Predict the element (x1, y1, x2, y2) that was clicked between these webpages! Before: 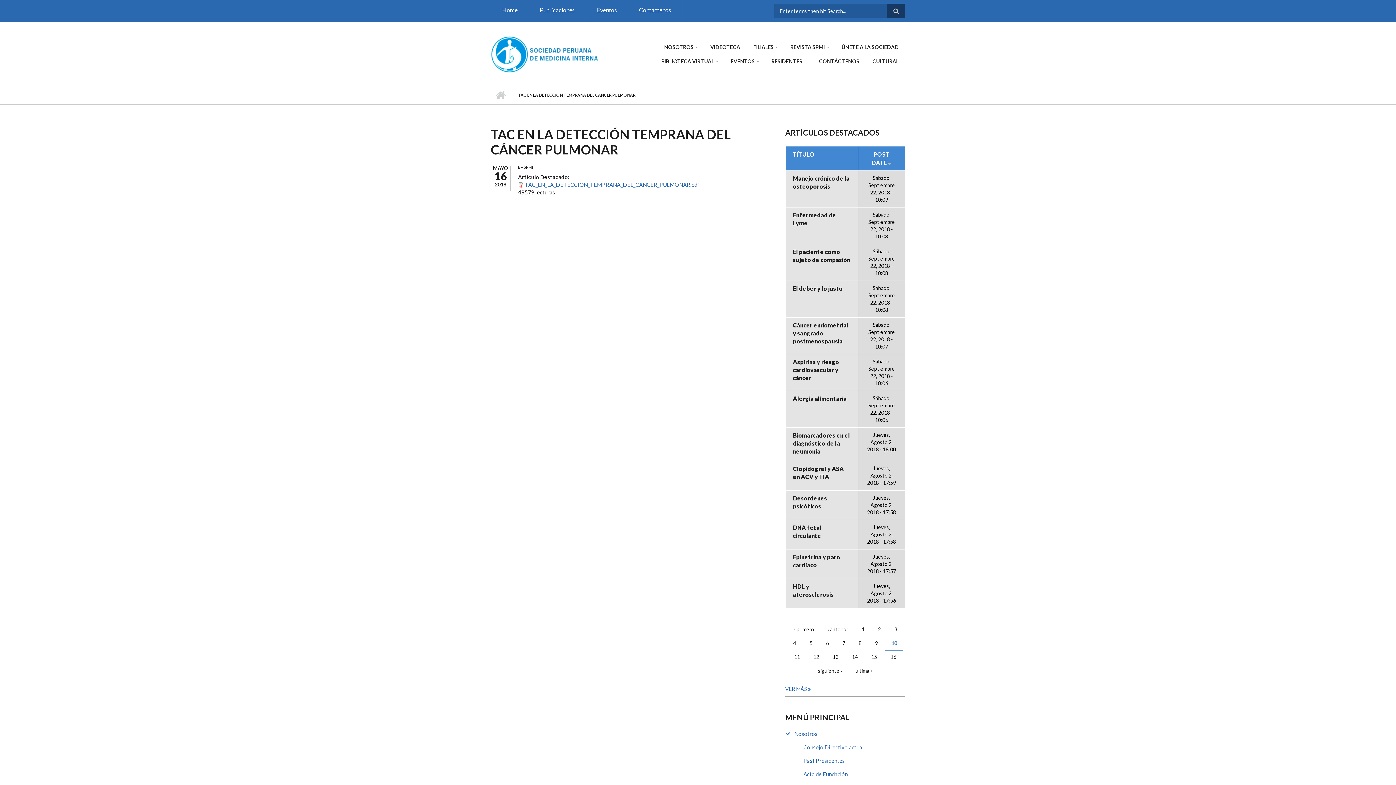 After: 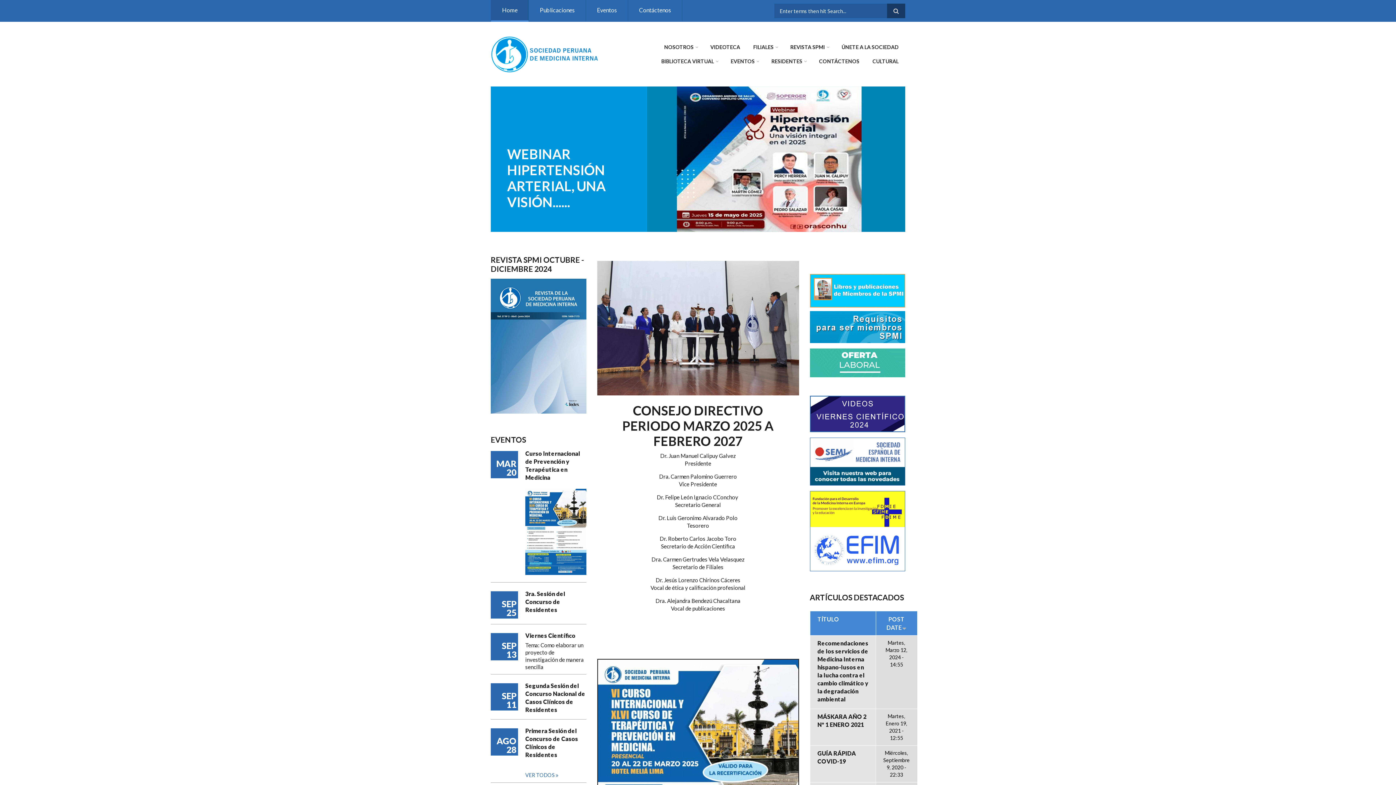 Action: label: RESIDENTES bbox: (768, 54, 809, 68)